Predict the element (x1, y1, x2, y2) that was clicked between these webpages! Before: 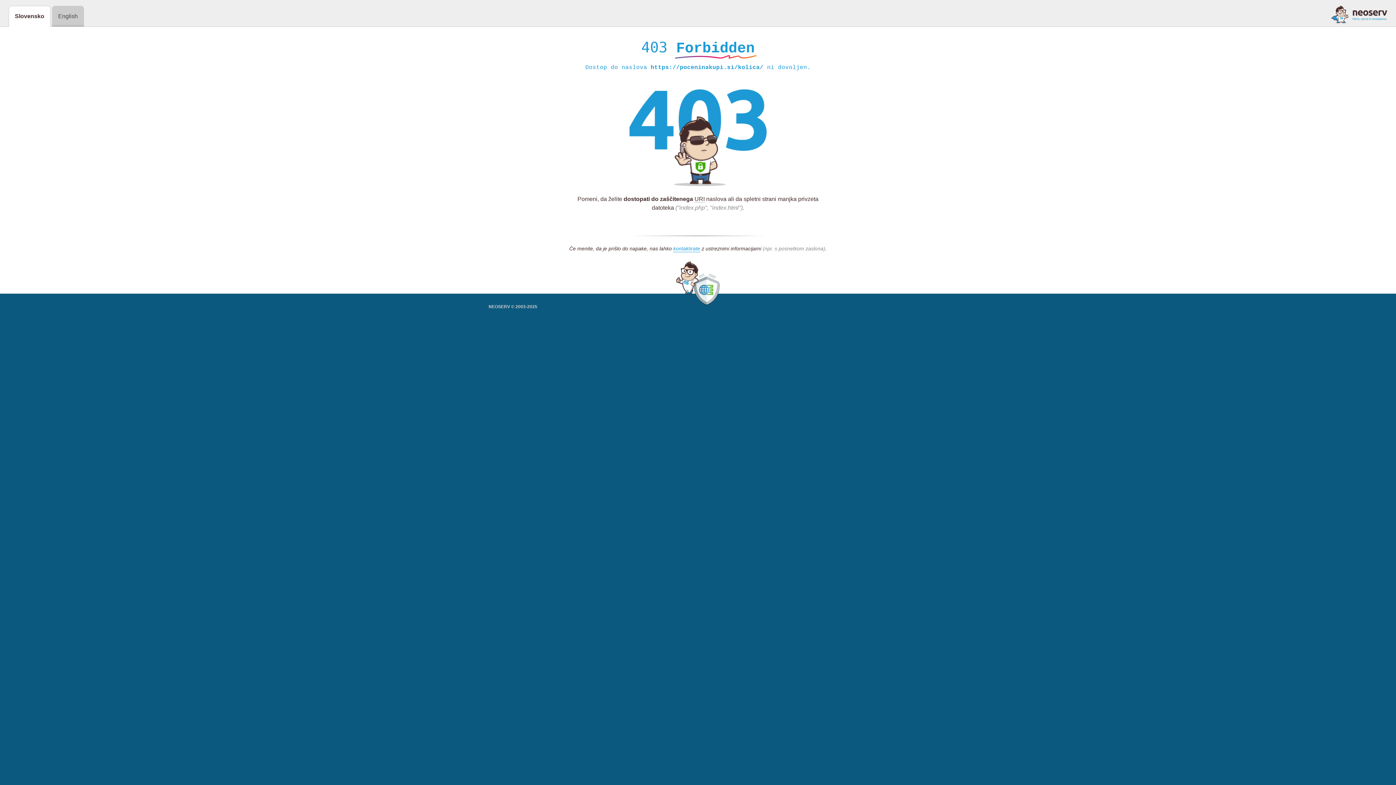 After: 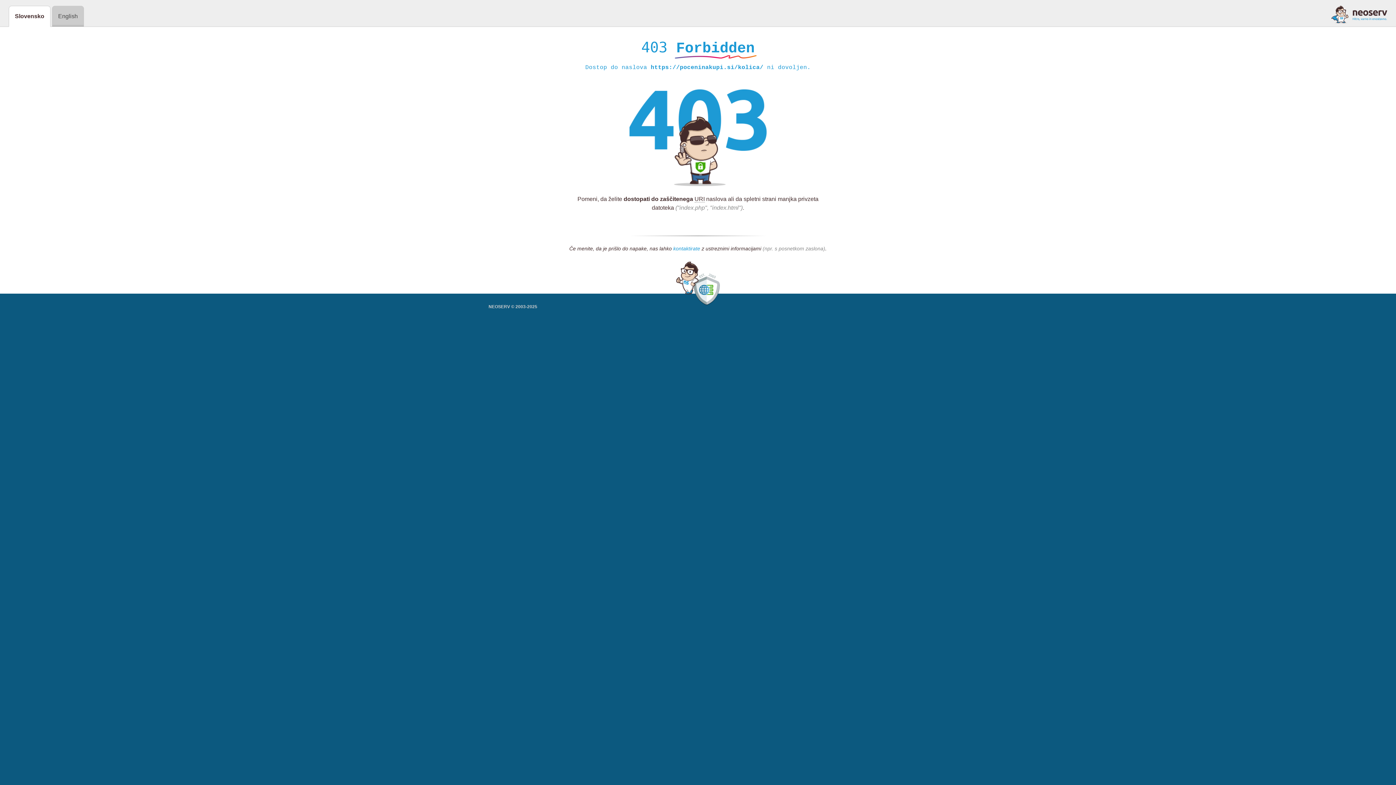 Action: bbox: (673, 245, 700, 252) label: kontaktirate